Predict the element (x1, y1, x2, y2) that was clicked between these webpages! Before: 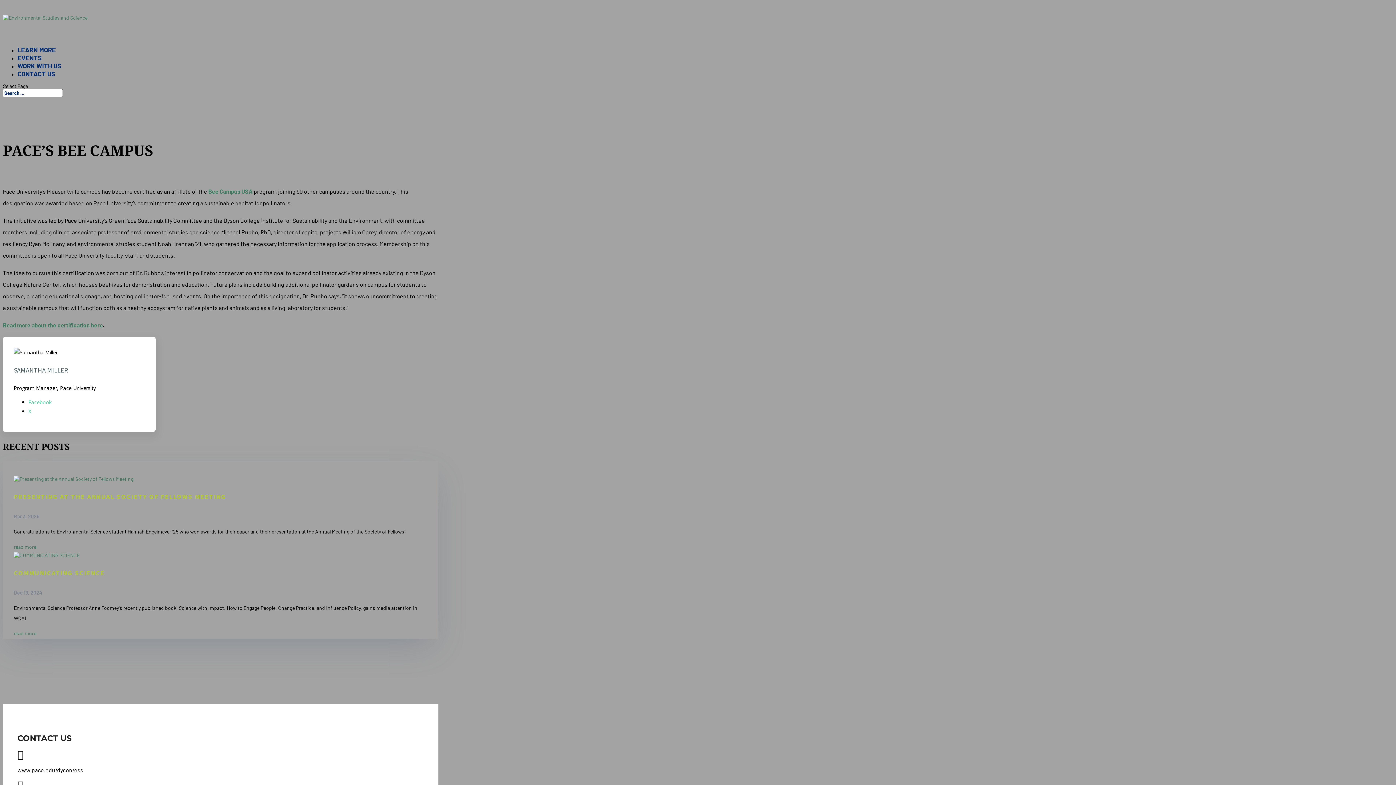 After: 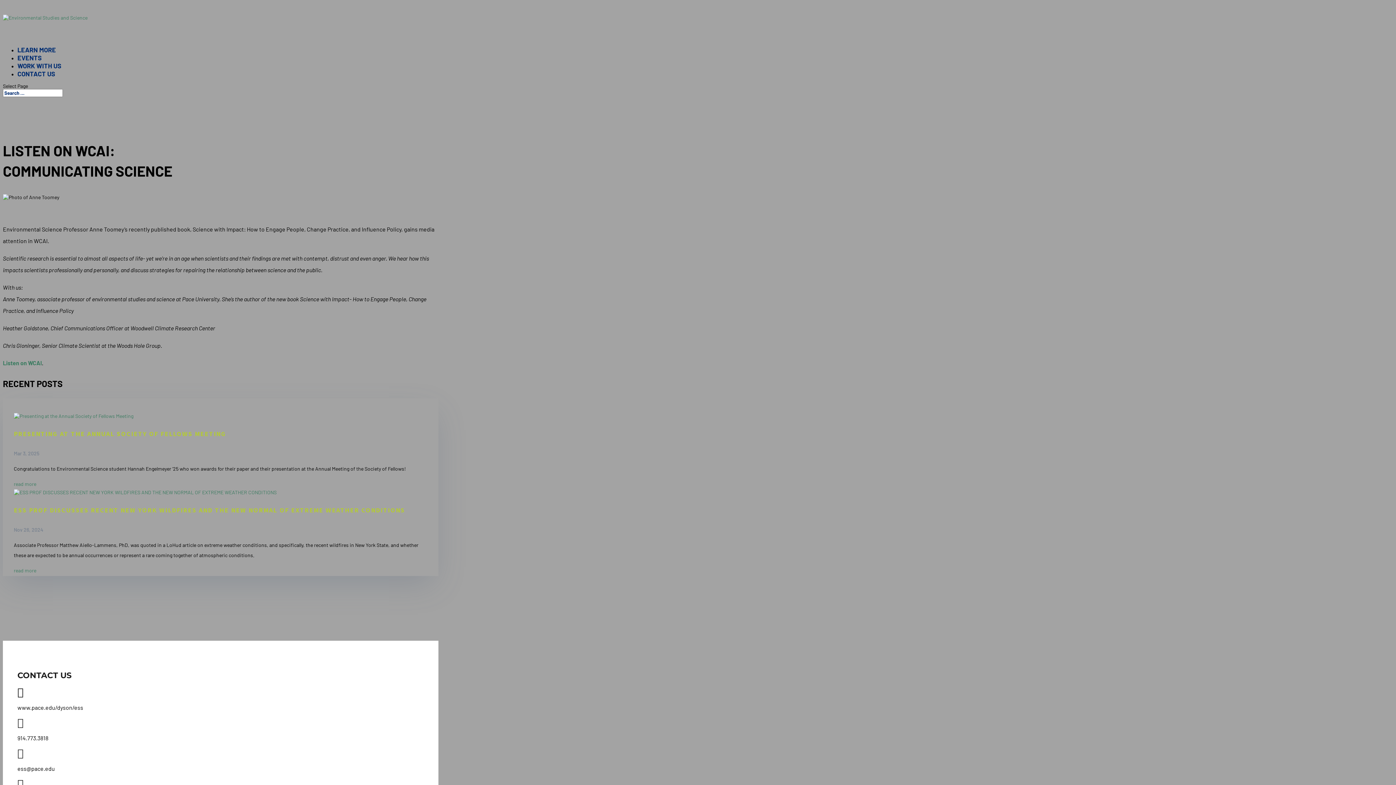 Action: label: read more bbox: (13, 630, 36, 636)